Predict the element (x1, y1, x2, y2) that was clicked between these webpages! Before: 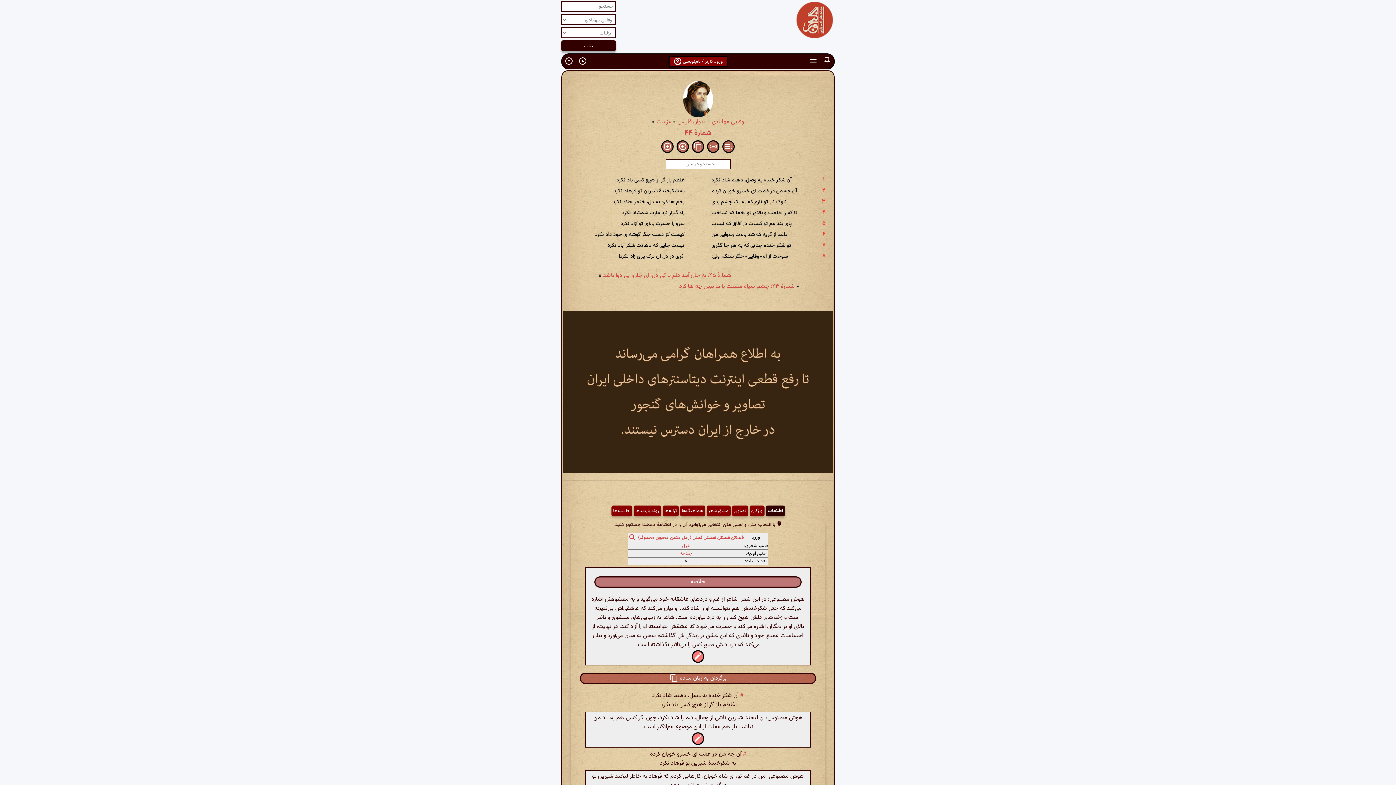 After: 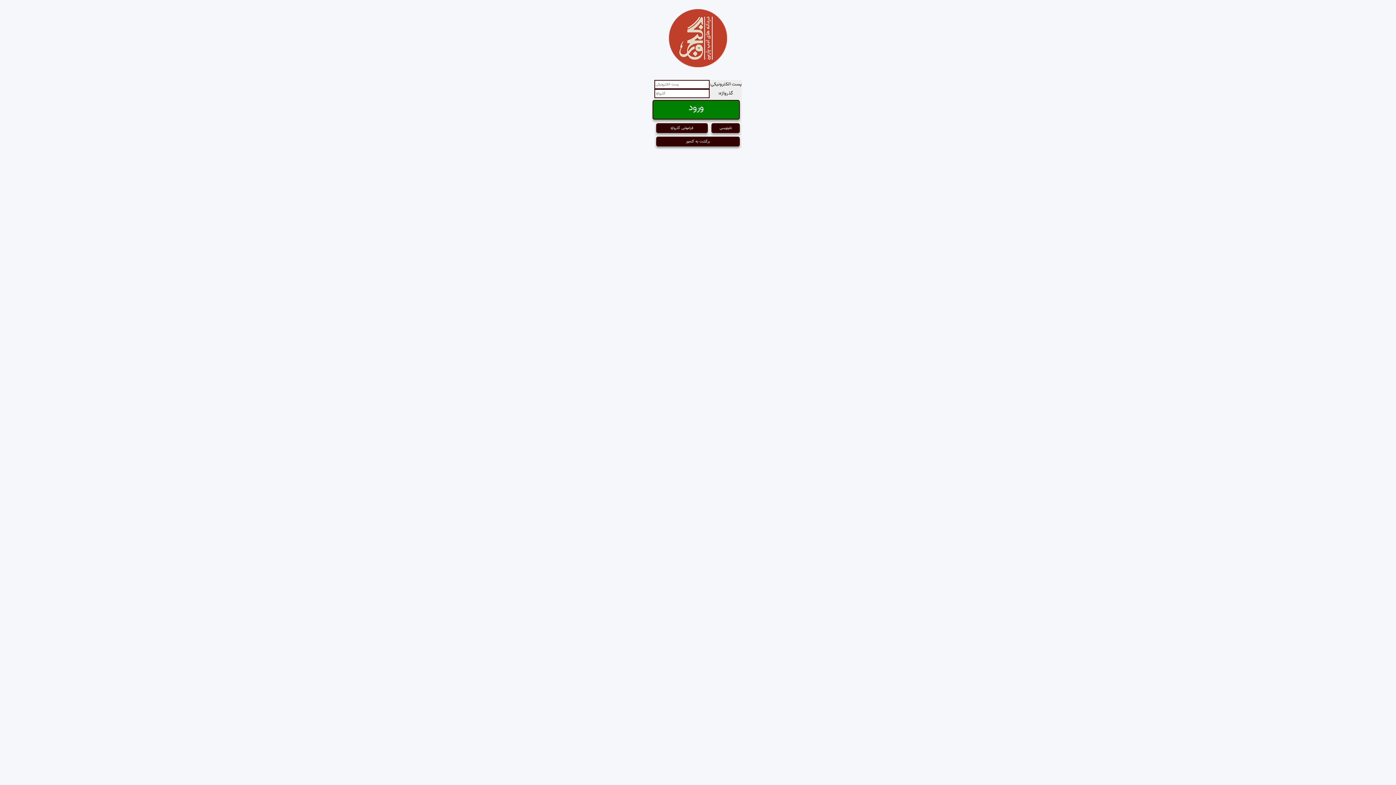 Action: bbox: (691, 734, 705, 743)